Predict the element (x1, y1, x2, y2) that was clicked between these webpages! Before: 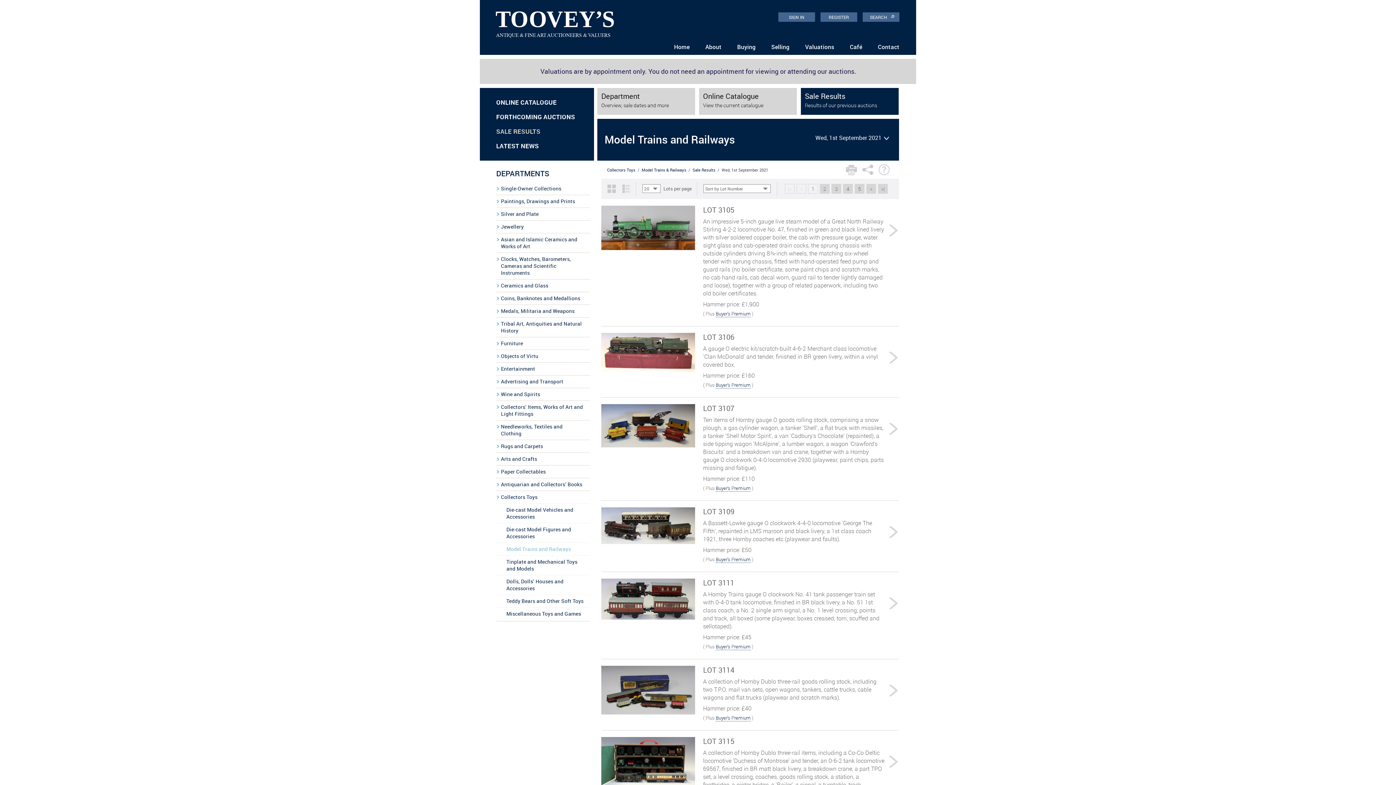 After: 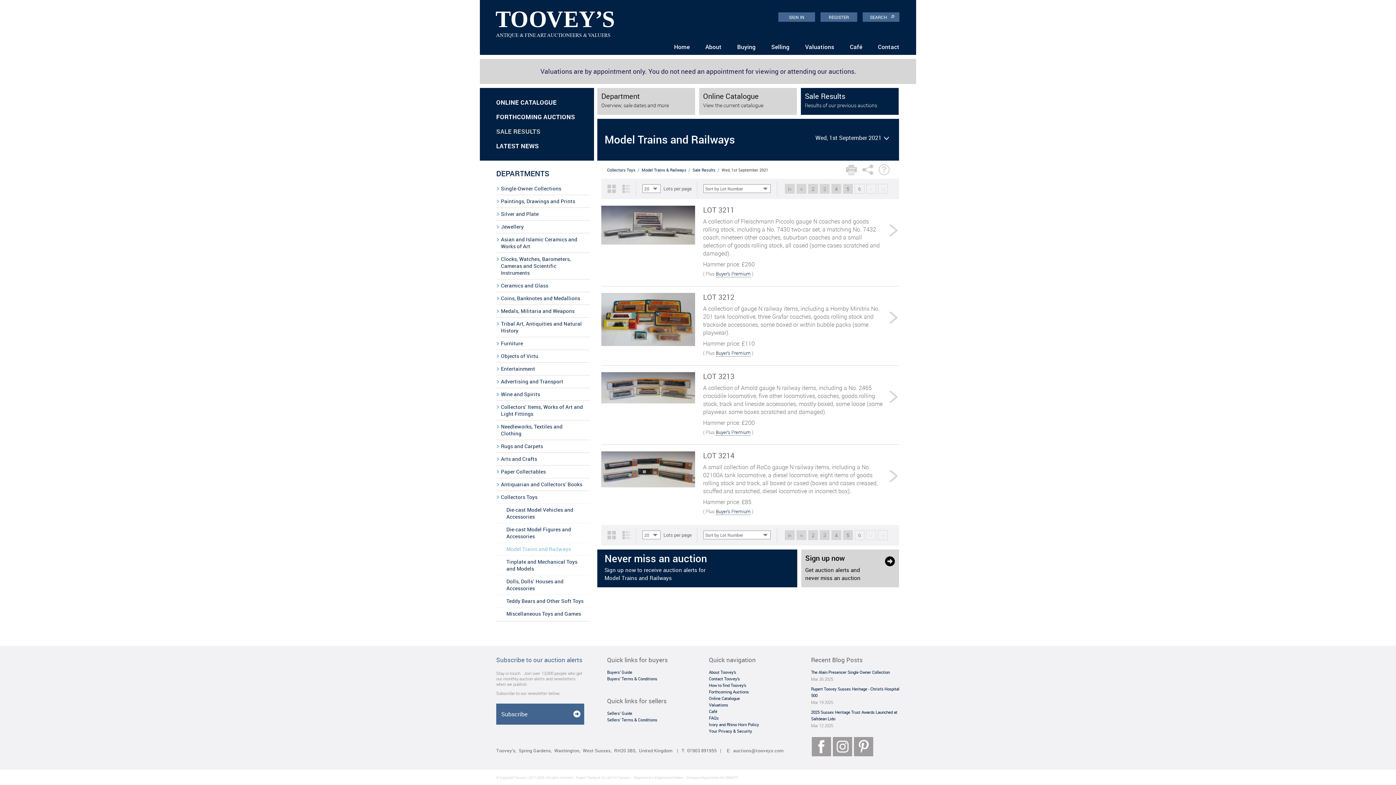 Action: label: >| bbox: (878, 184, 888, 193)